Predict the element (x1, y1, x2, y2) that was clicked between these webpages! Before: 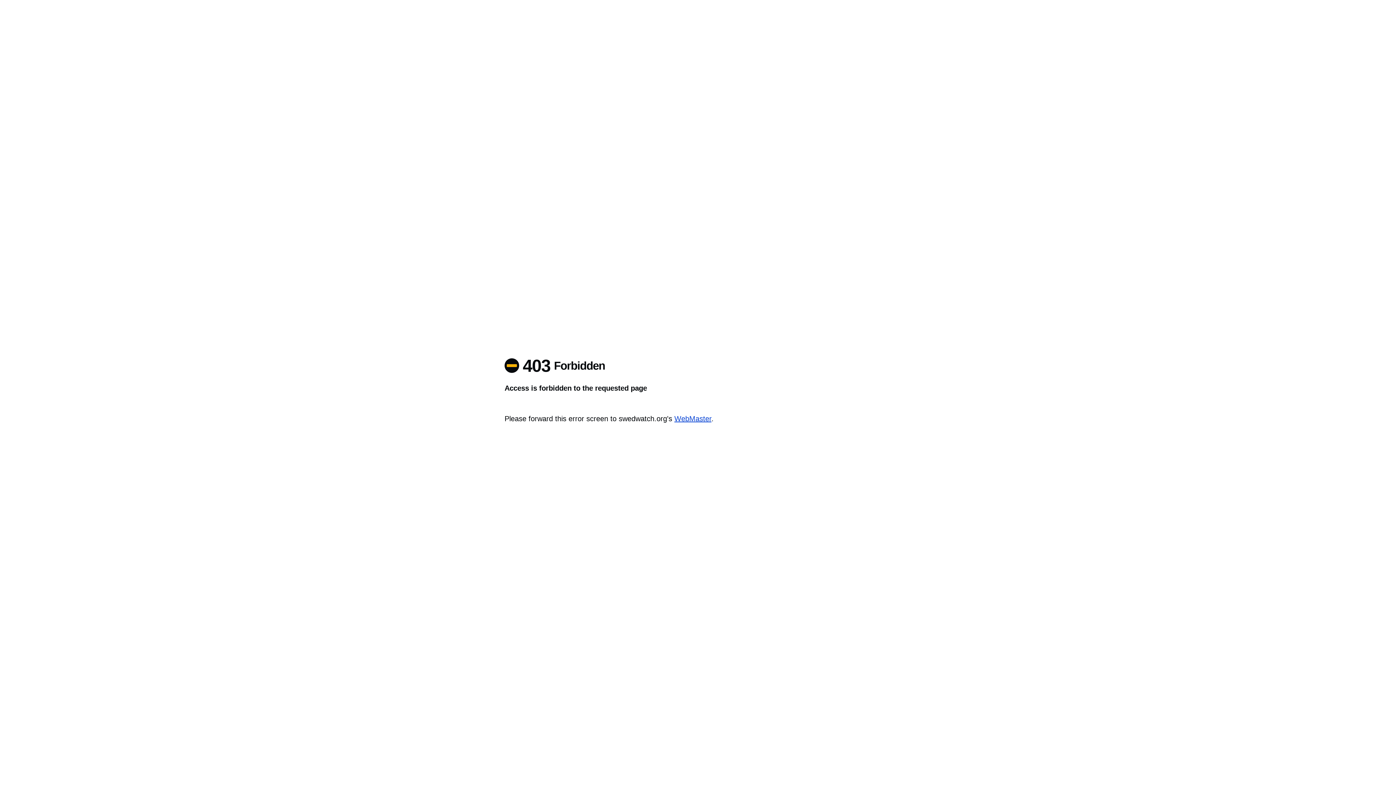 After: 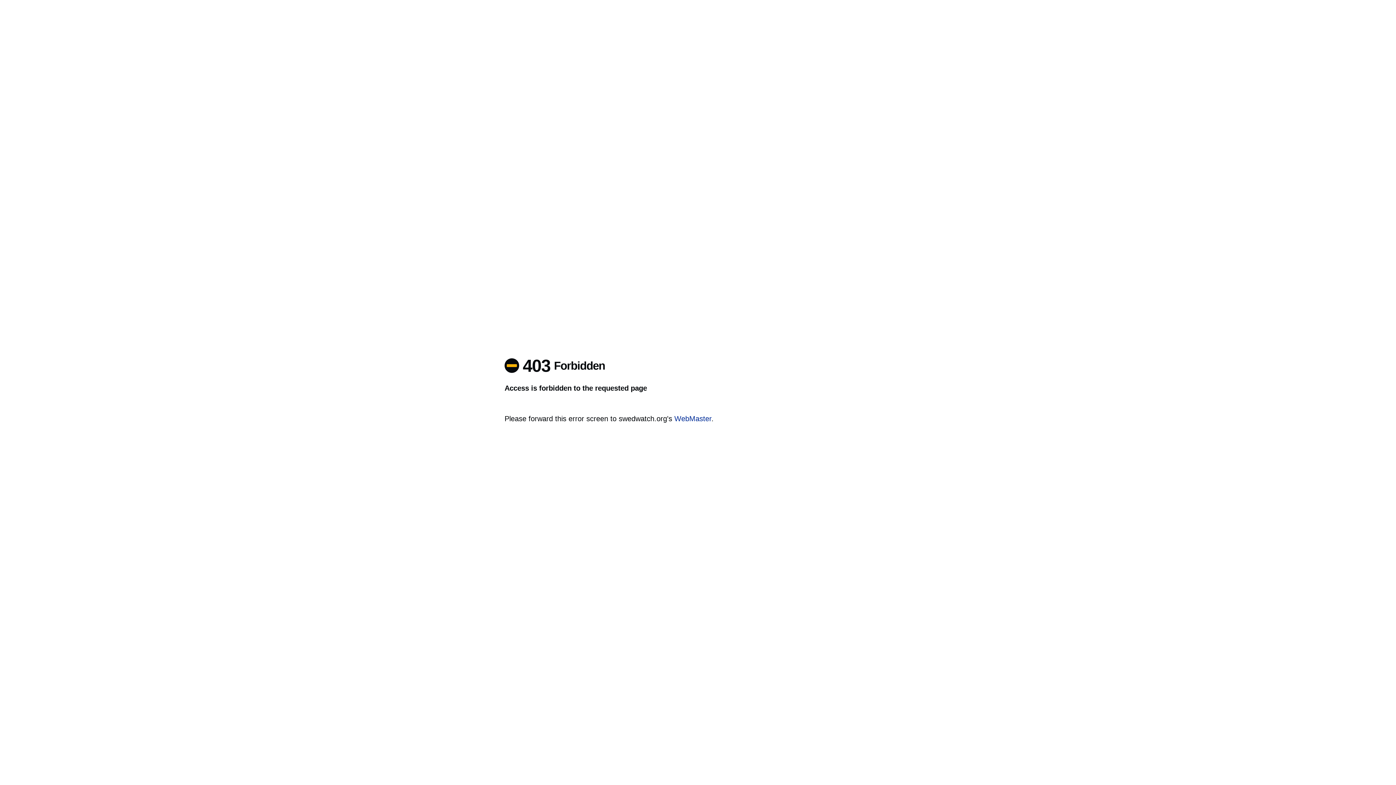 Action: label: WebMaster bbox: (674, 414, 711, 422)